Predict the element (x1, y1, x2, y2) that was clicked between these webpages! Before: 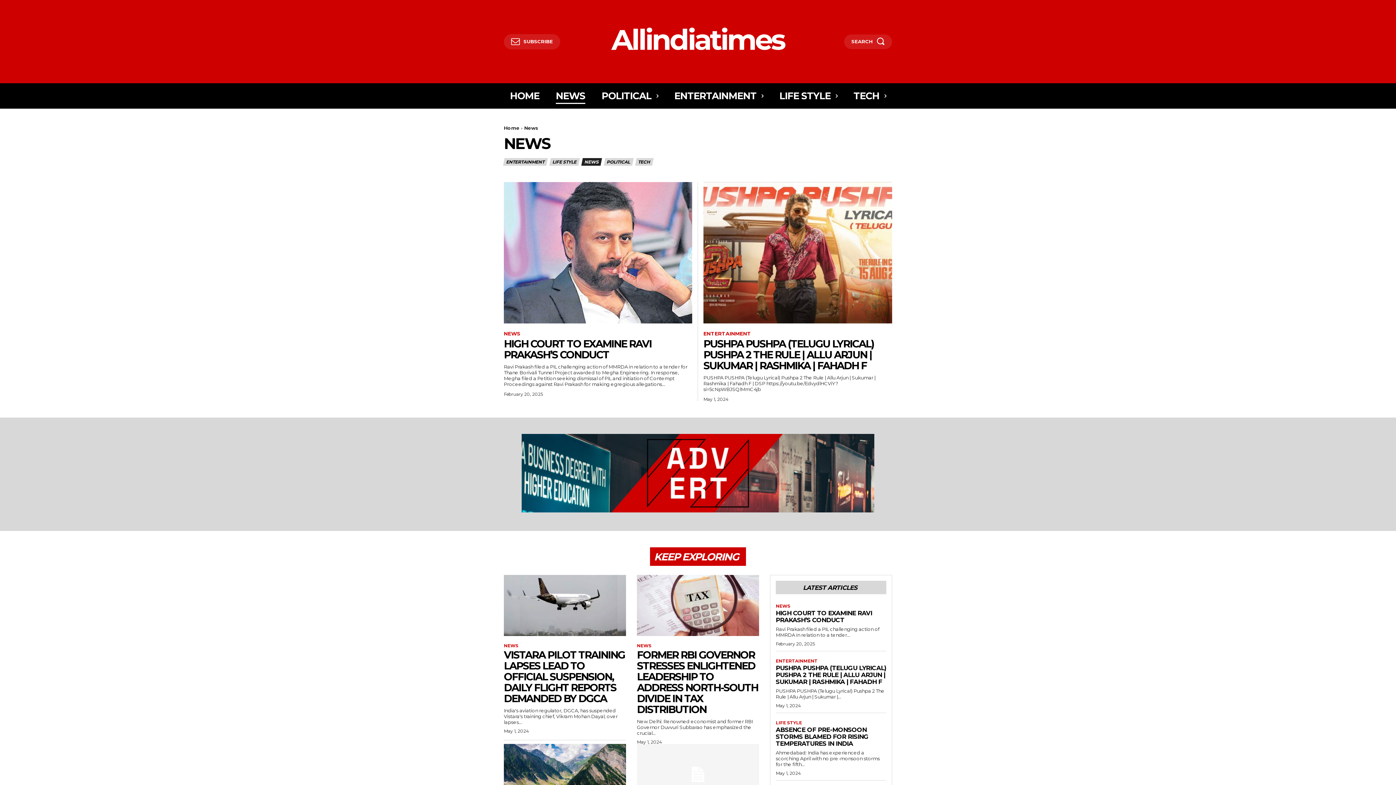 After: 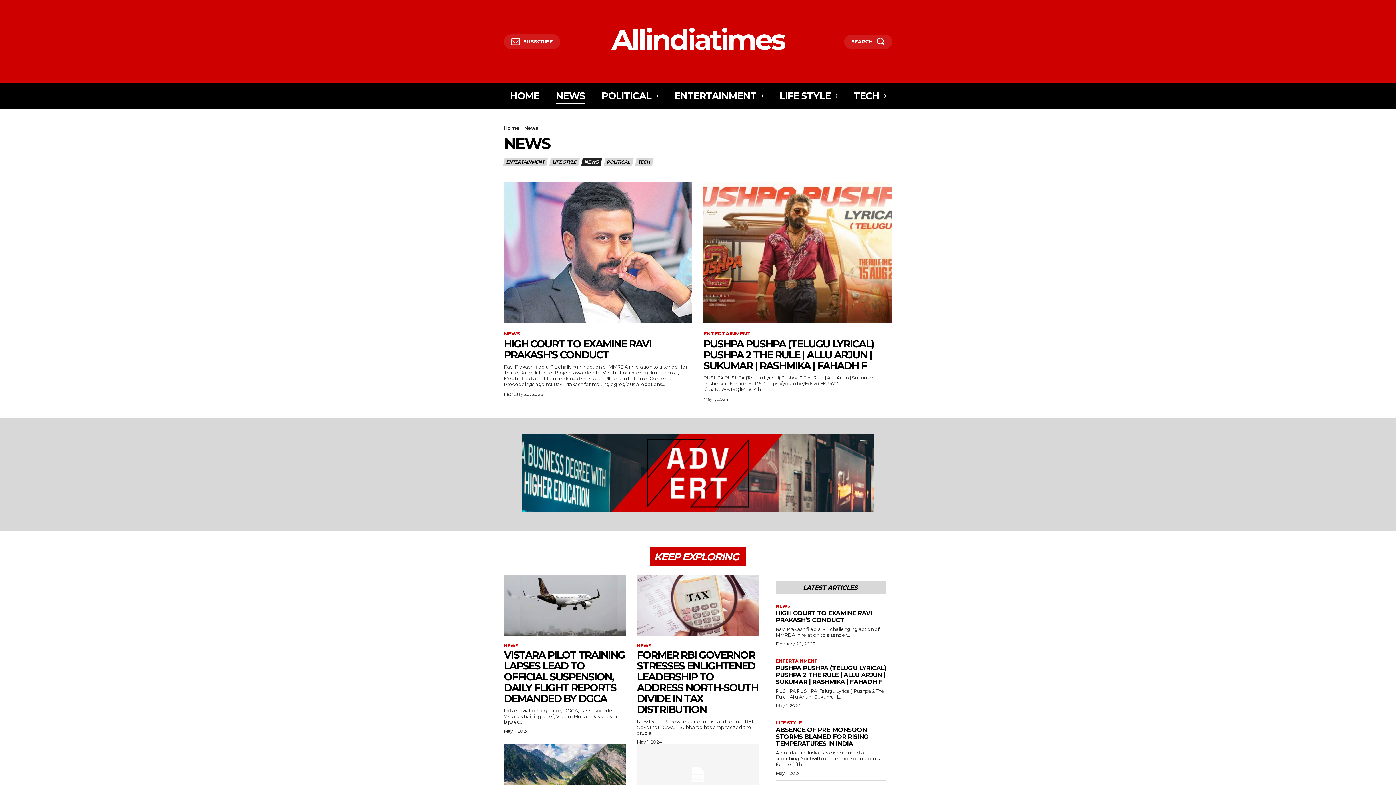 Action: bbox: (504, 643, 518, 648) label: NEWS